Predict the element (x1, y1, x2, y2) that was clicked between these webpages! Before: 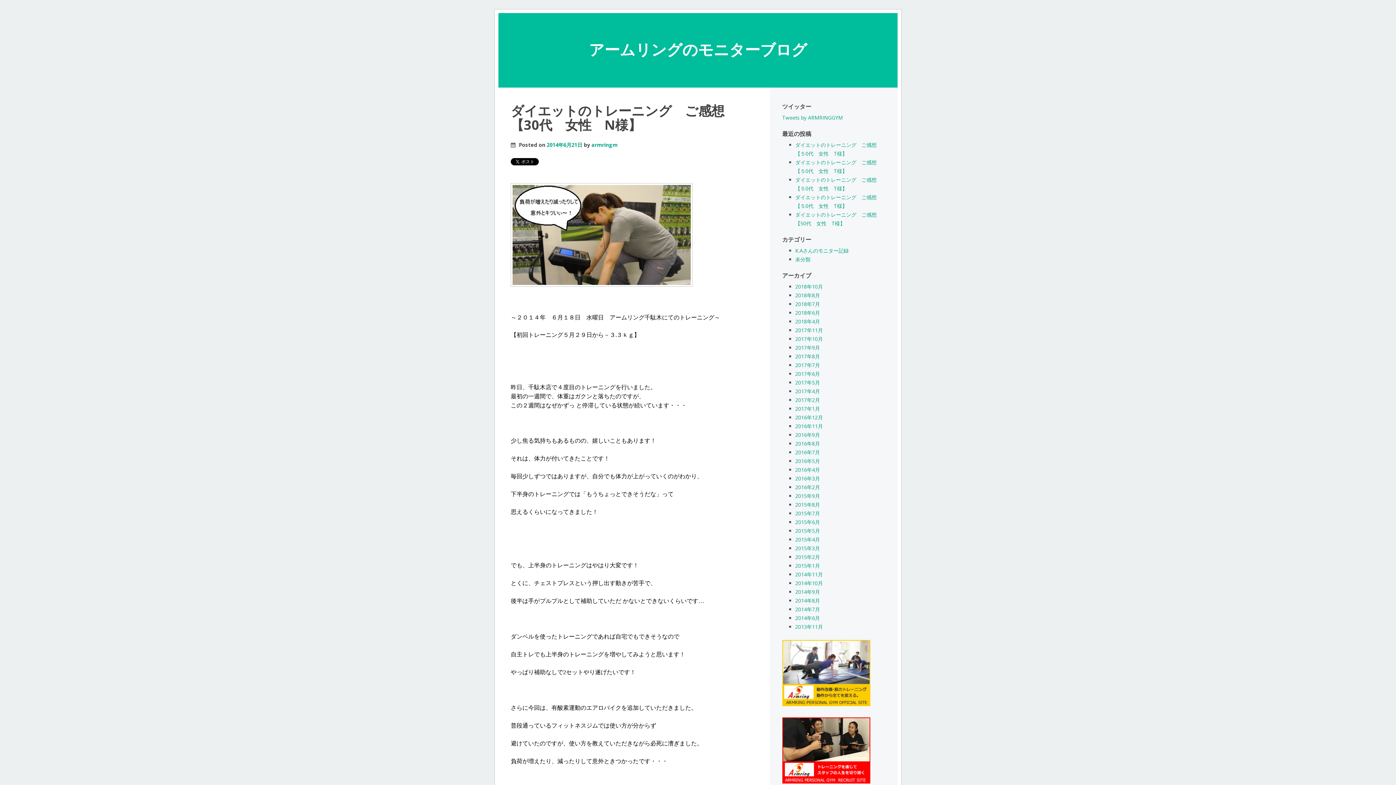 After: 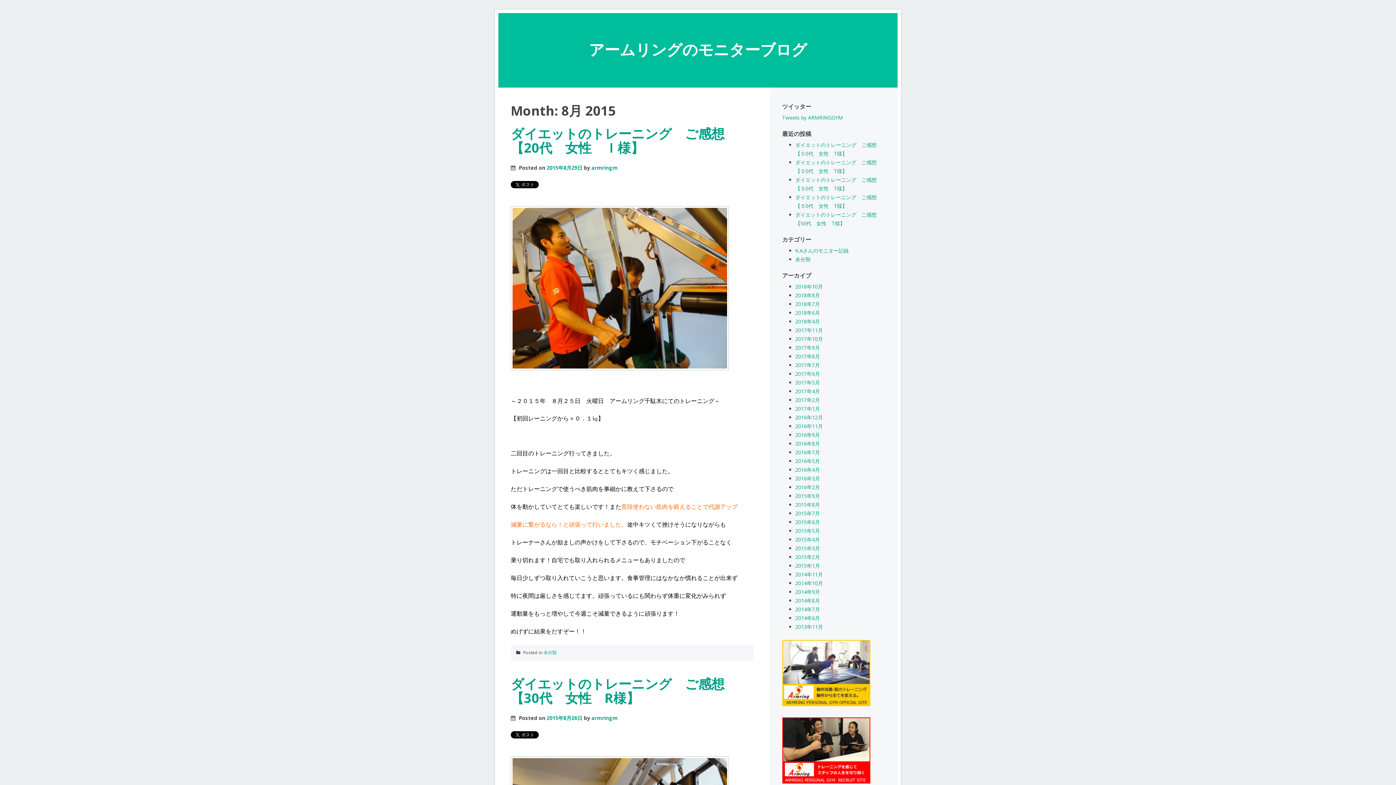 Action: bbox: (795, 501, 820, 508) label: 2015年8月